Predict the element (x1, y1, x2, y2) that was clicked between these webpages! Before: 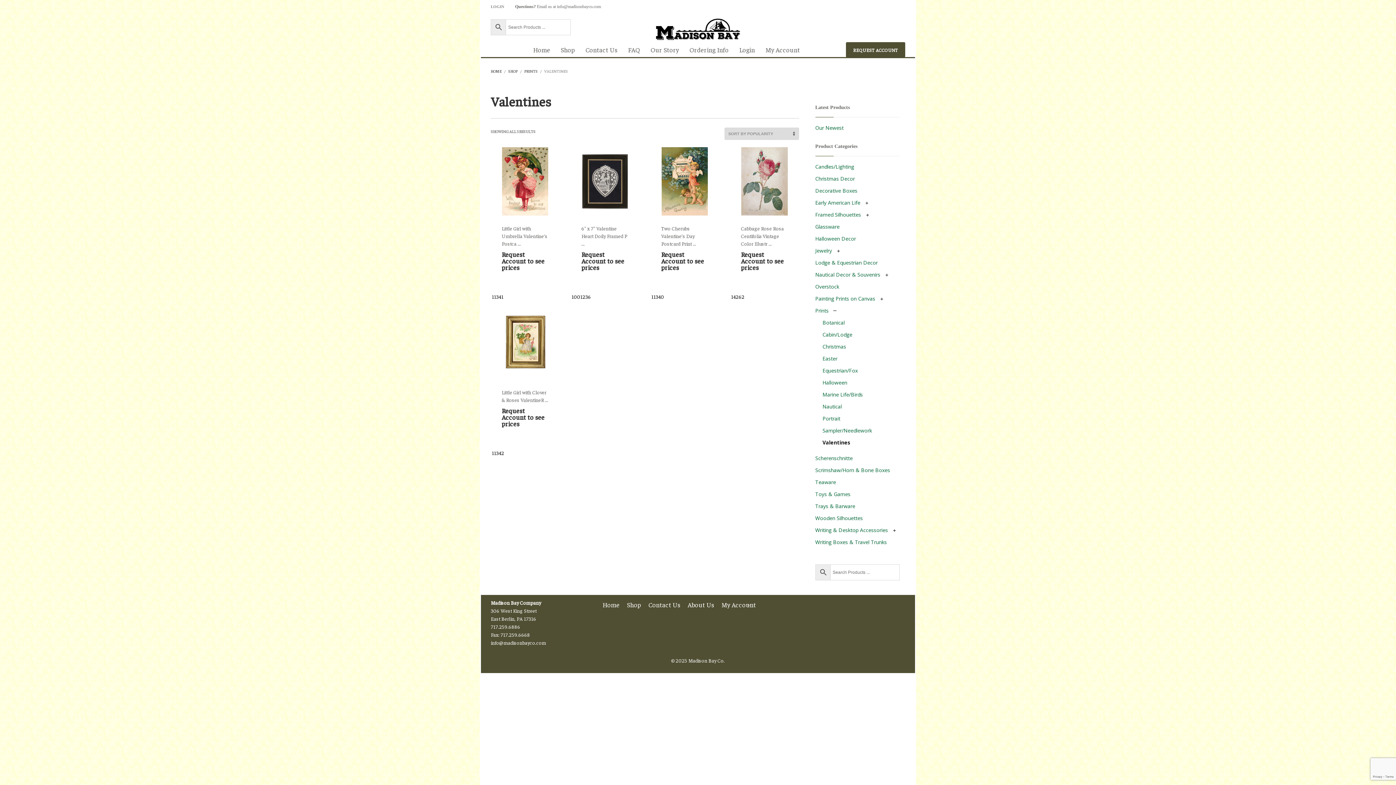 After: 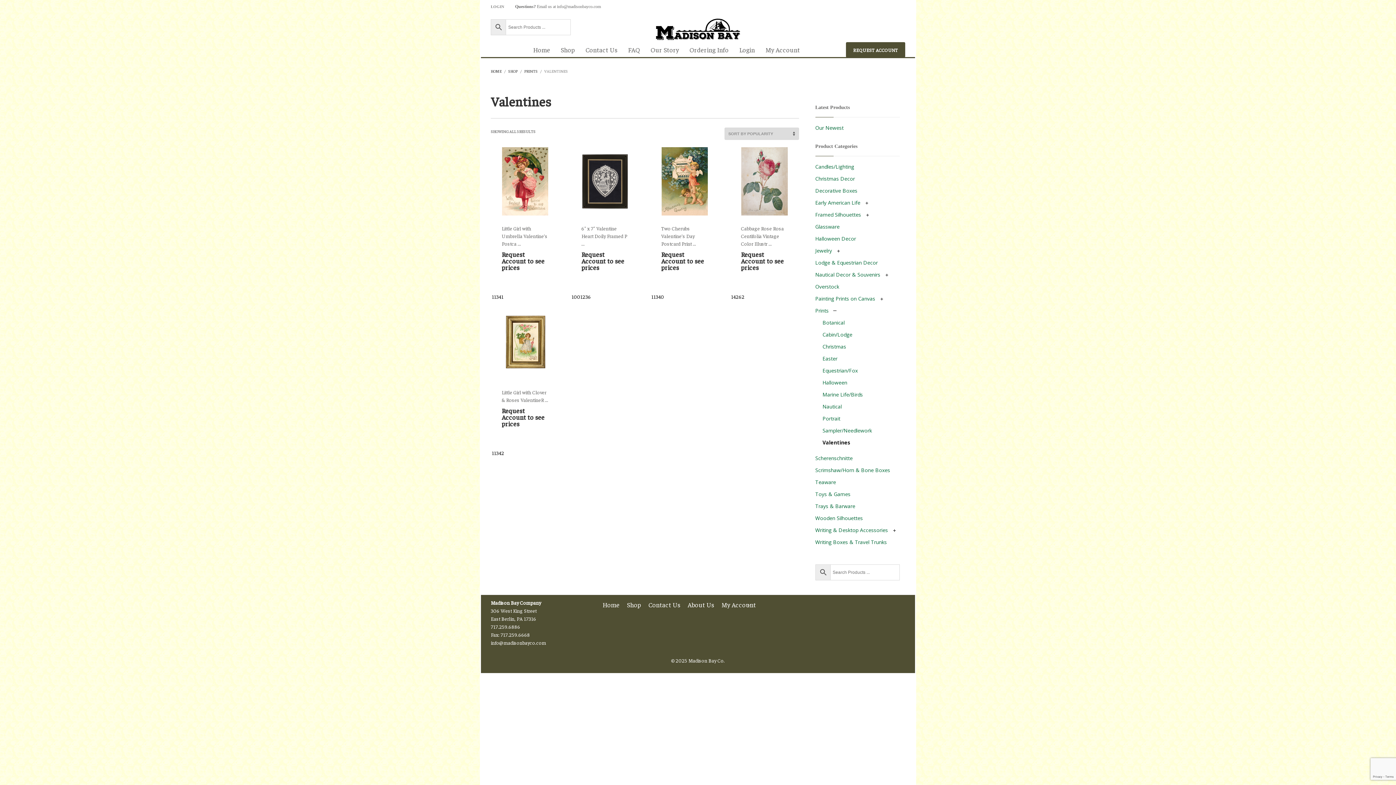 Action: bbox: (822, 435, 850, 449) label: Valentines